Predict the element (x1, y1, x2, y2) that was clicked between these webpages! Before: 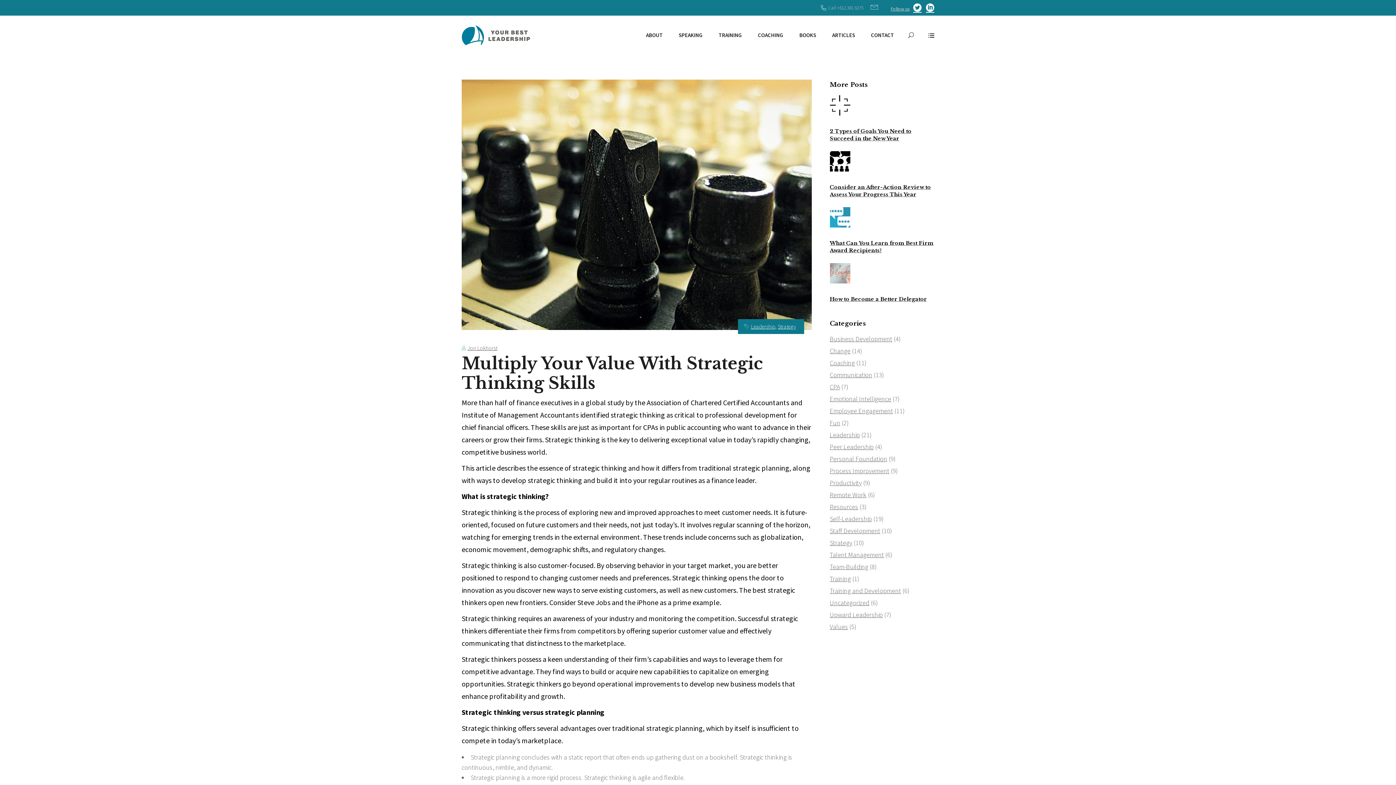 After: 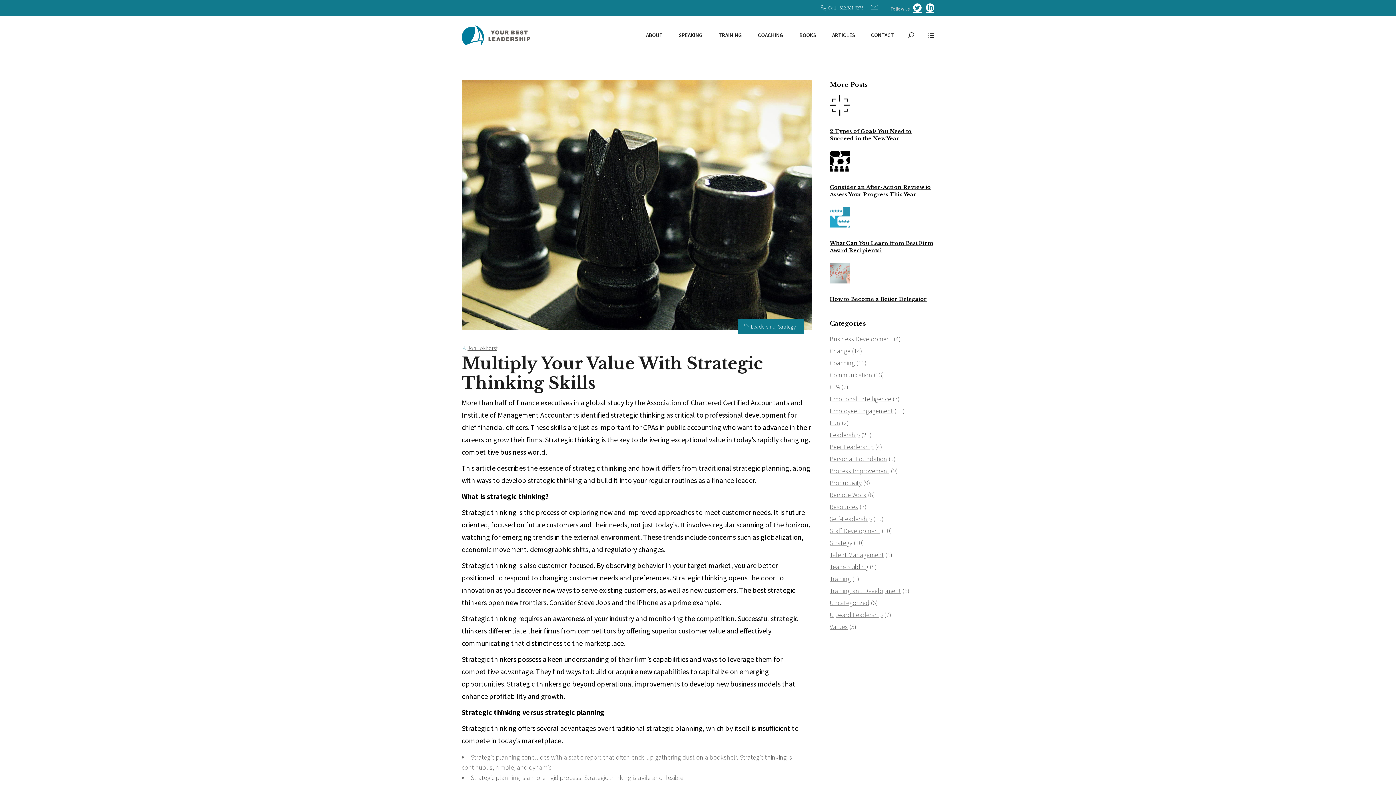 Action: label:  Call +612.381.6275 bbox: (821, 5, 863, 10)